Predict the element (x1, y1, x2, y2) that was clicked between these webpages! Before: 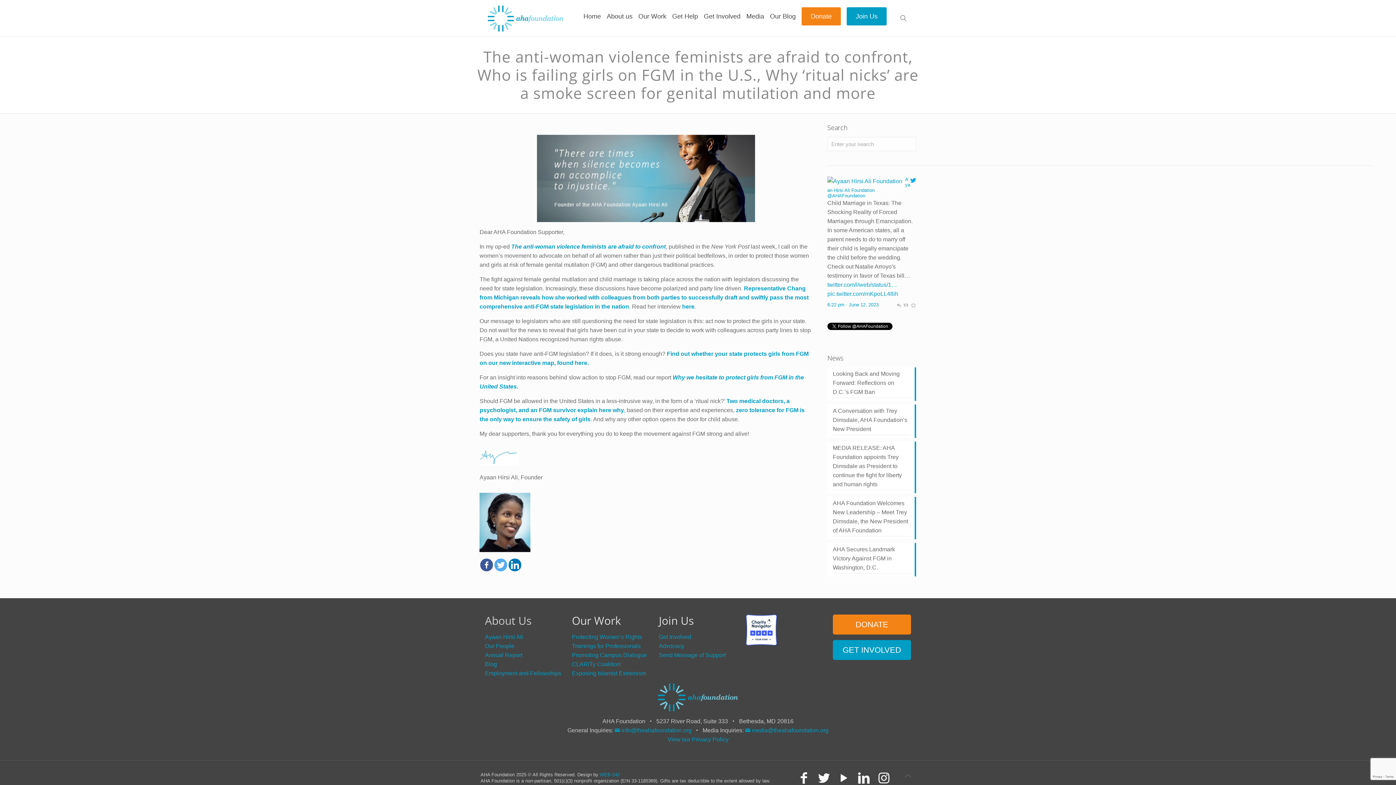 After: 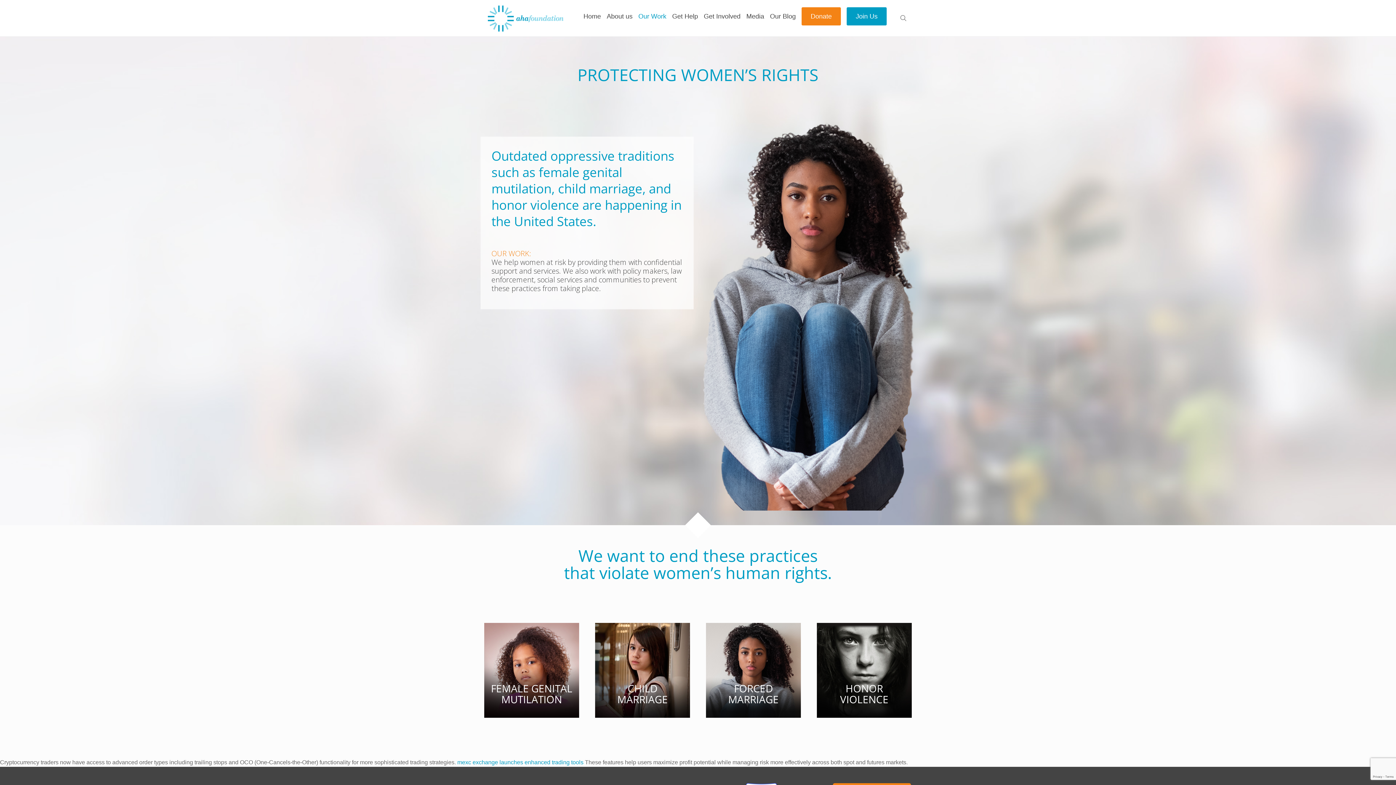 Action: label: Protecting Women’s Rights bbox: (572, 634, 642, 640)